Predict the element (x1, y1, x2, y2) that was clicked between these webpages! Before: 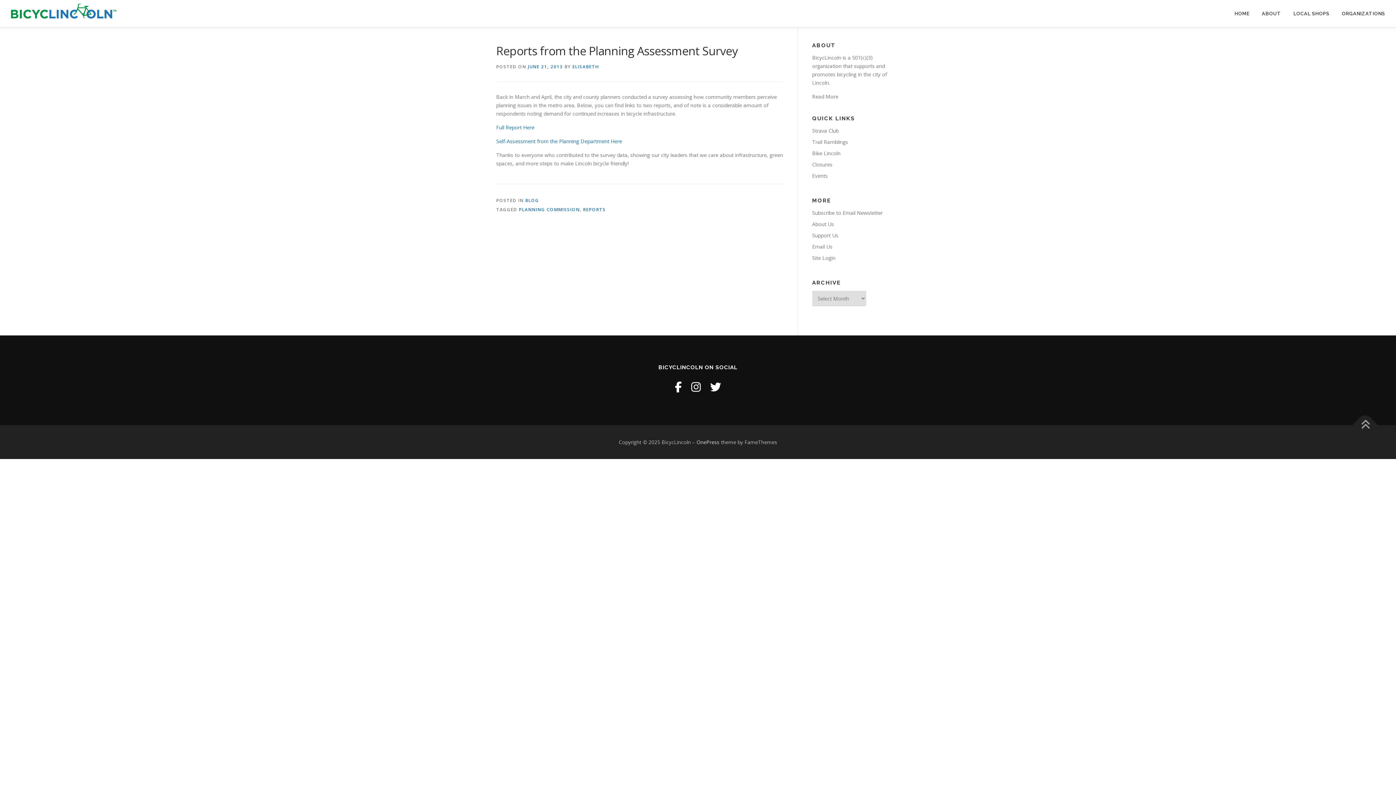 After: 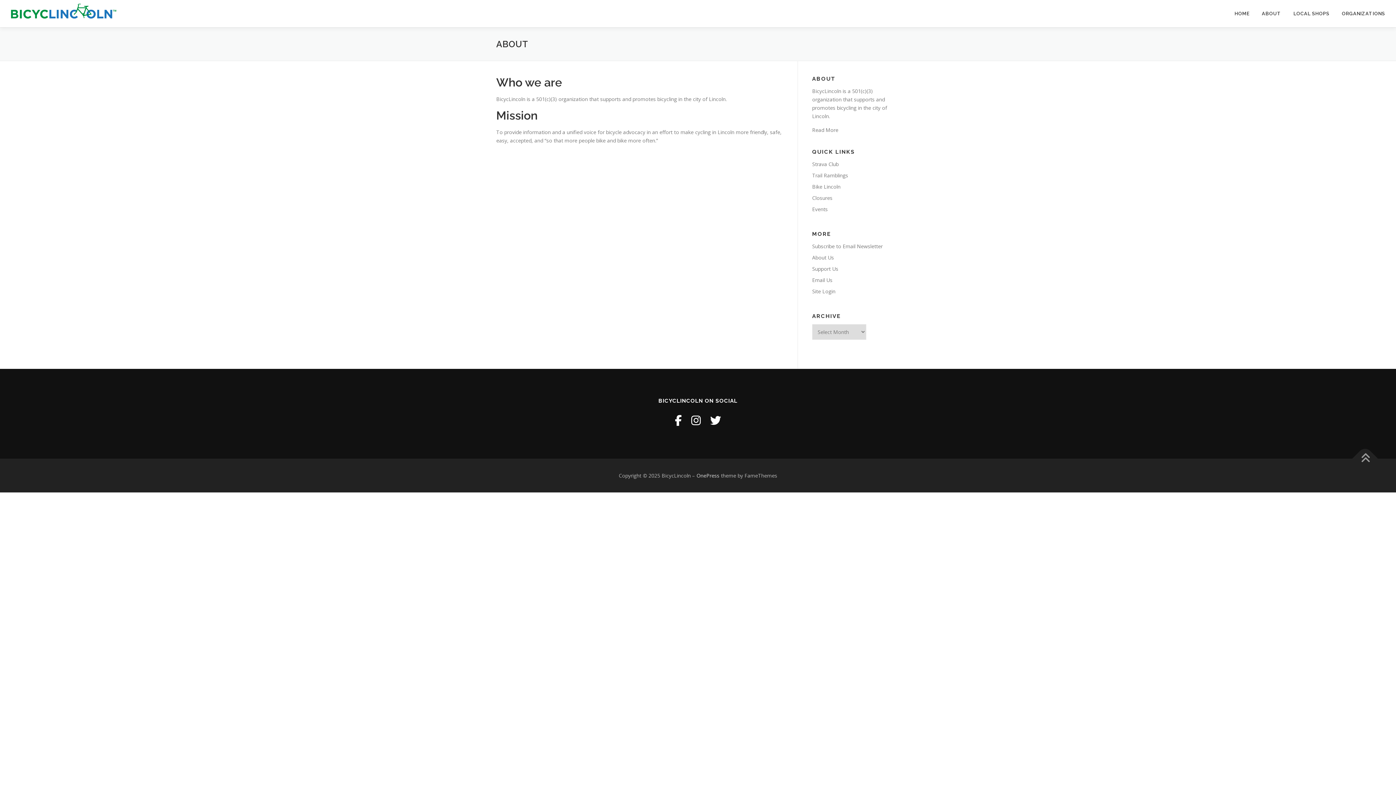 Action: label: Read More bbox: (812, 93, 838, 100)